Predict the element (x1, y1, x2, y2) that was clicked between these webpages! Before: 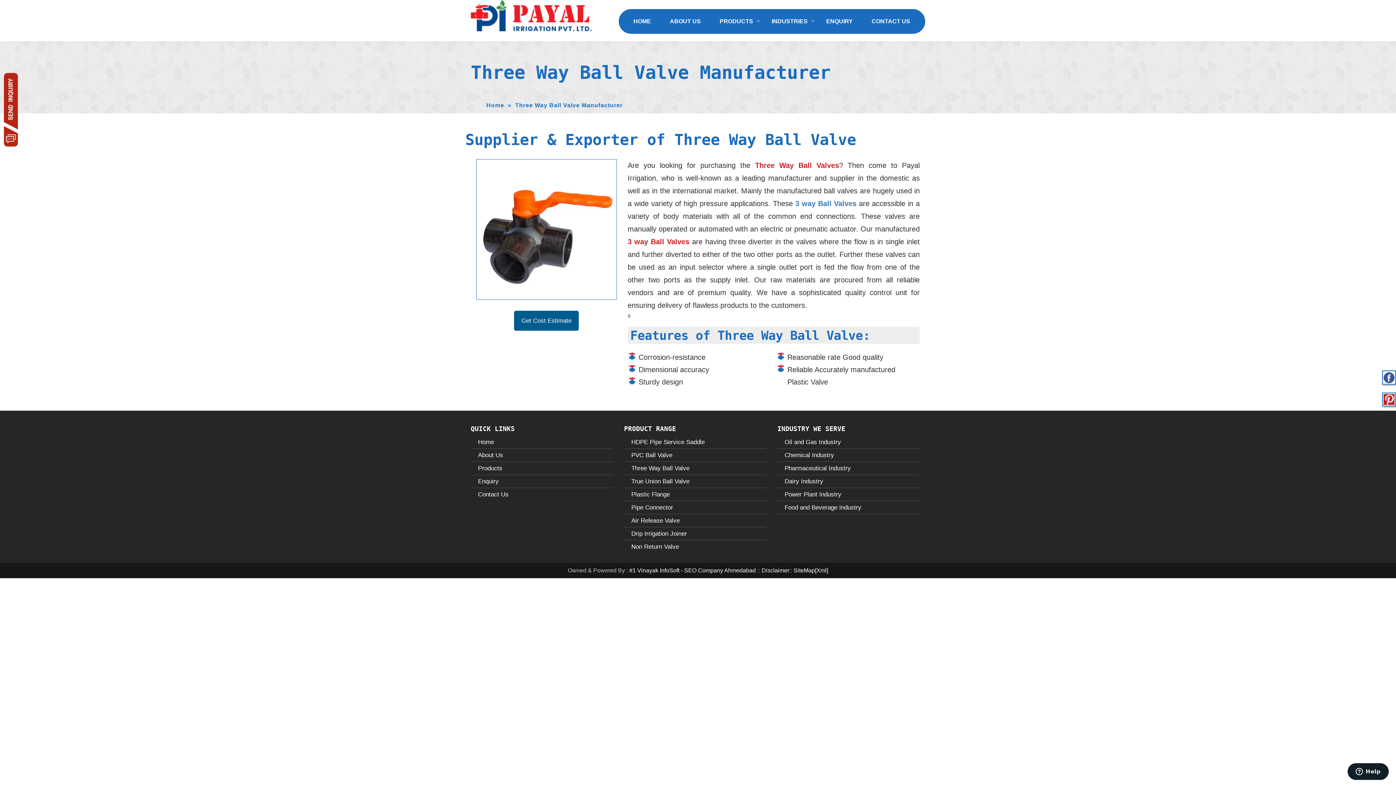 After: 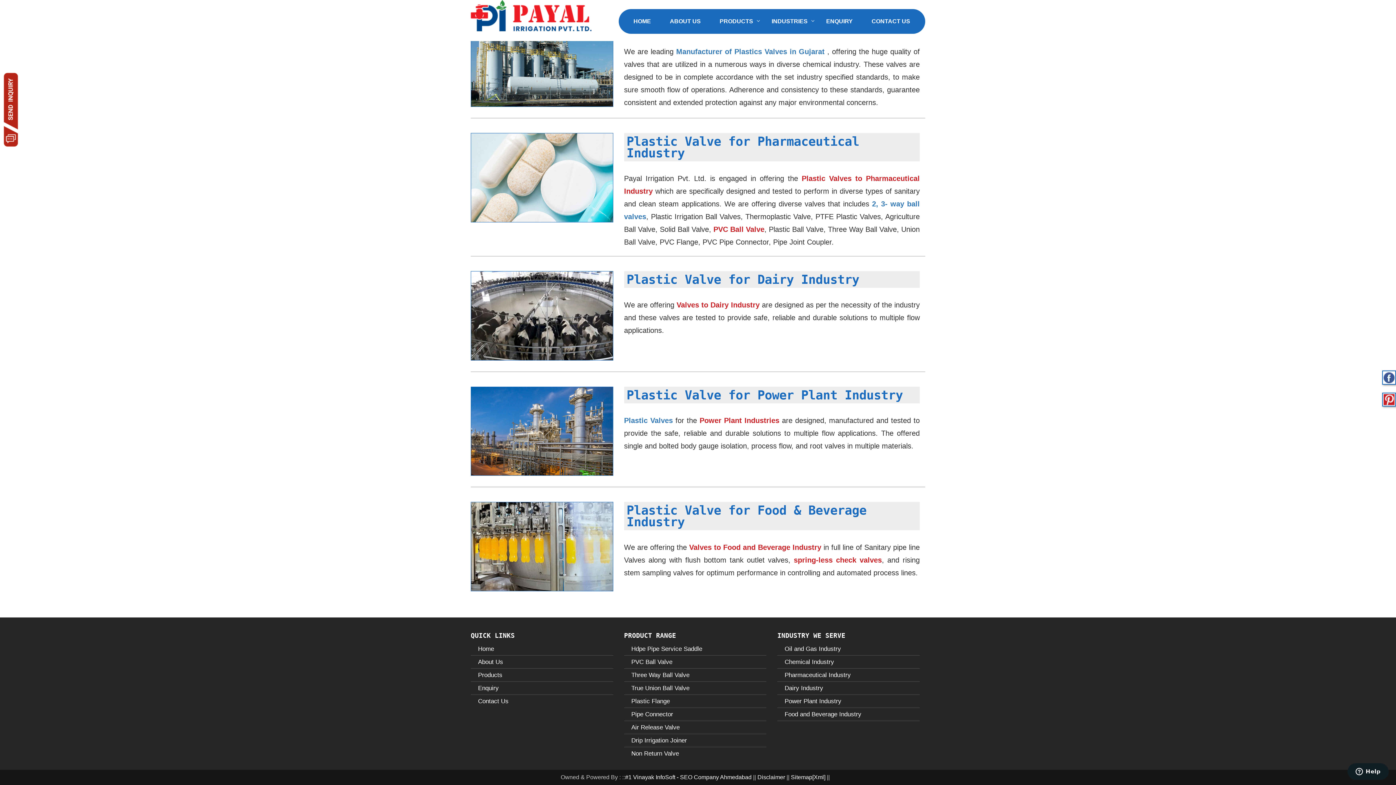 Action: bbox: (784, 491, 841, 498) label: Power Plant Industry